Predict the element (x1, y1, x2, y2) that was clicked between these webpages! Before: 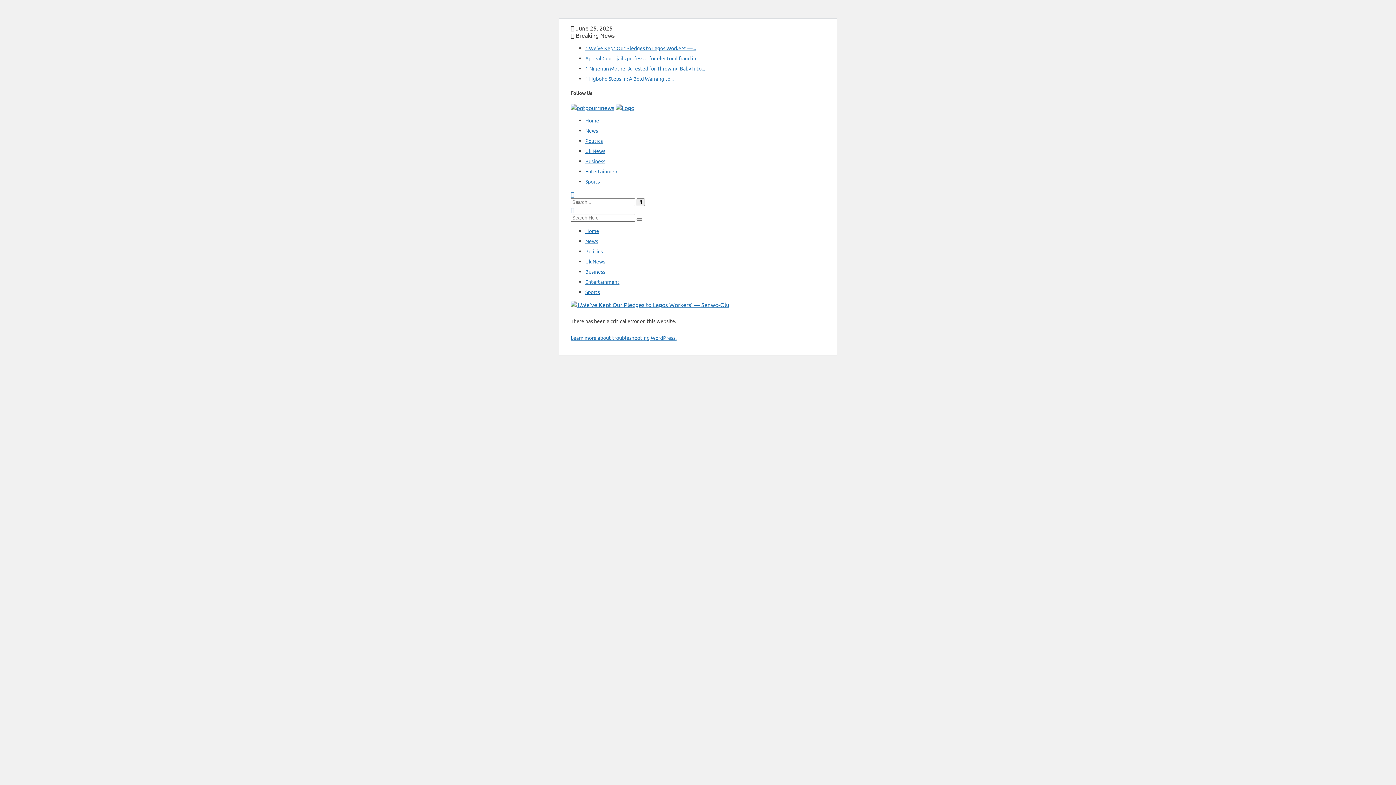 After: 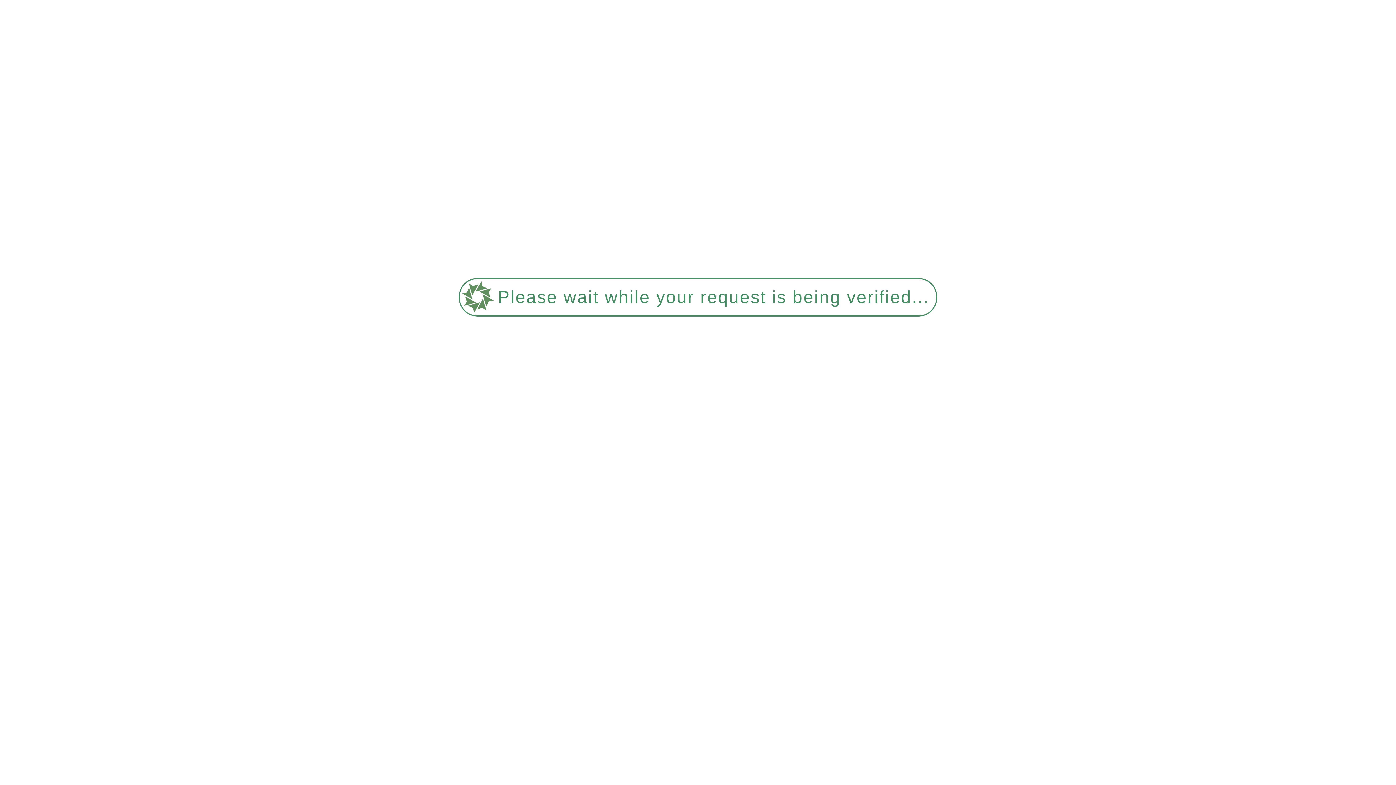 Action: bbox: (616, 104, 634, 111)